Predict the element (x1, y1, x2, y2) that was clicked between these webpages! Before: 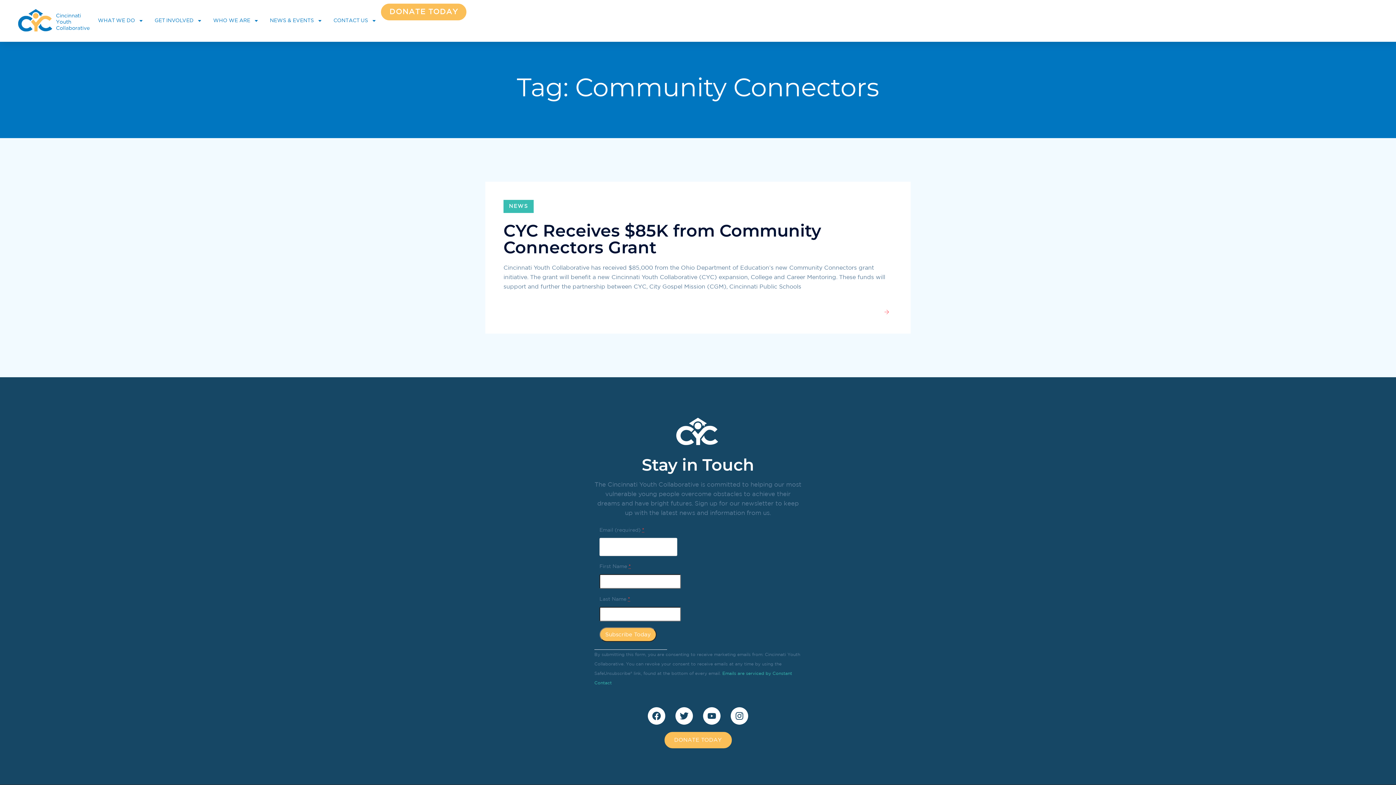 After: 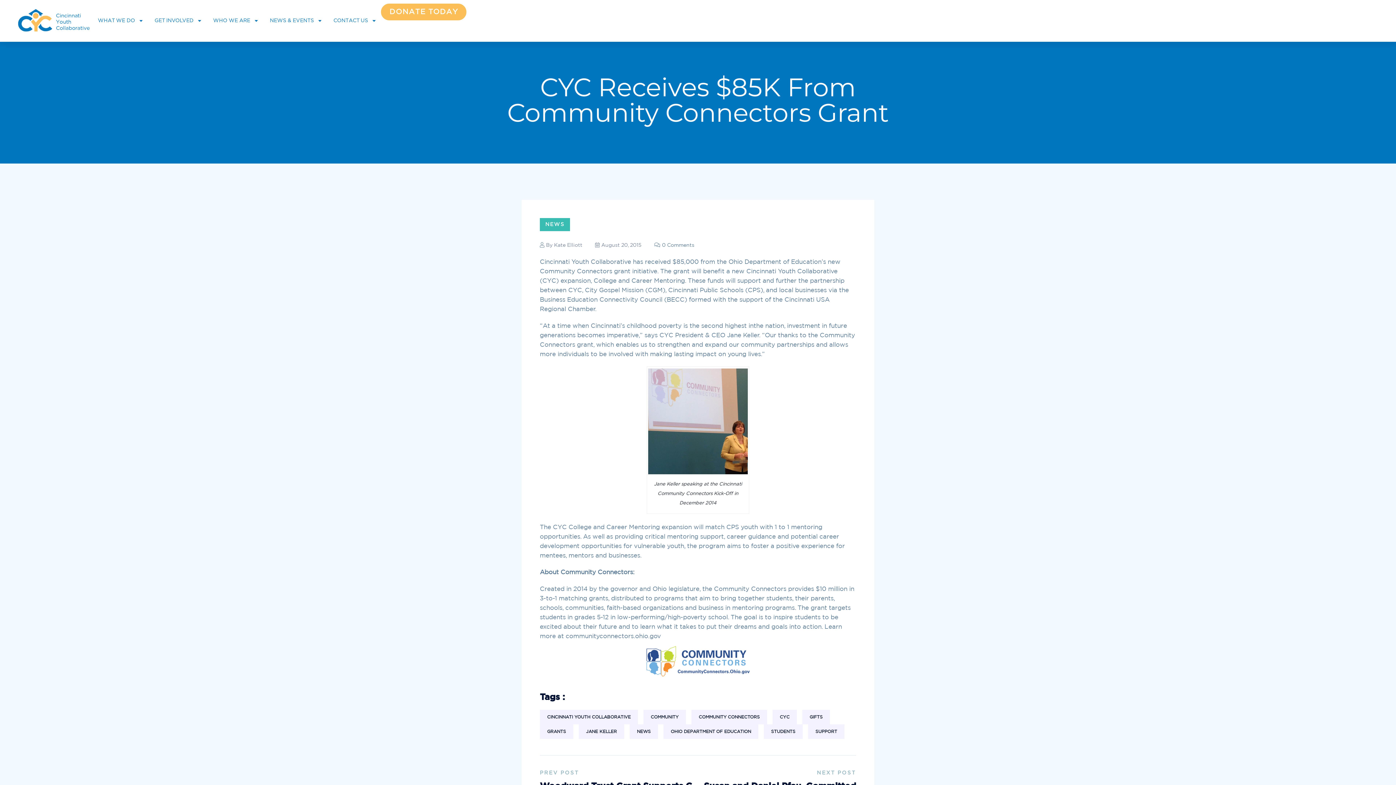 Action: label: CYC Receives $85K from Community Connectors Grant bbox: (503, 220, 821, 257)